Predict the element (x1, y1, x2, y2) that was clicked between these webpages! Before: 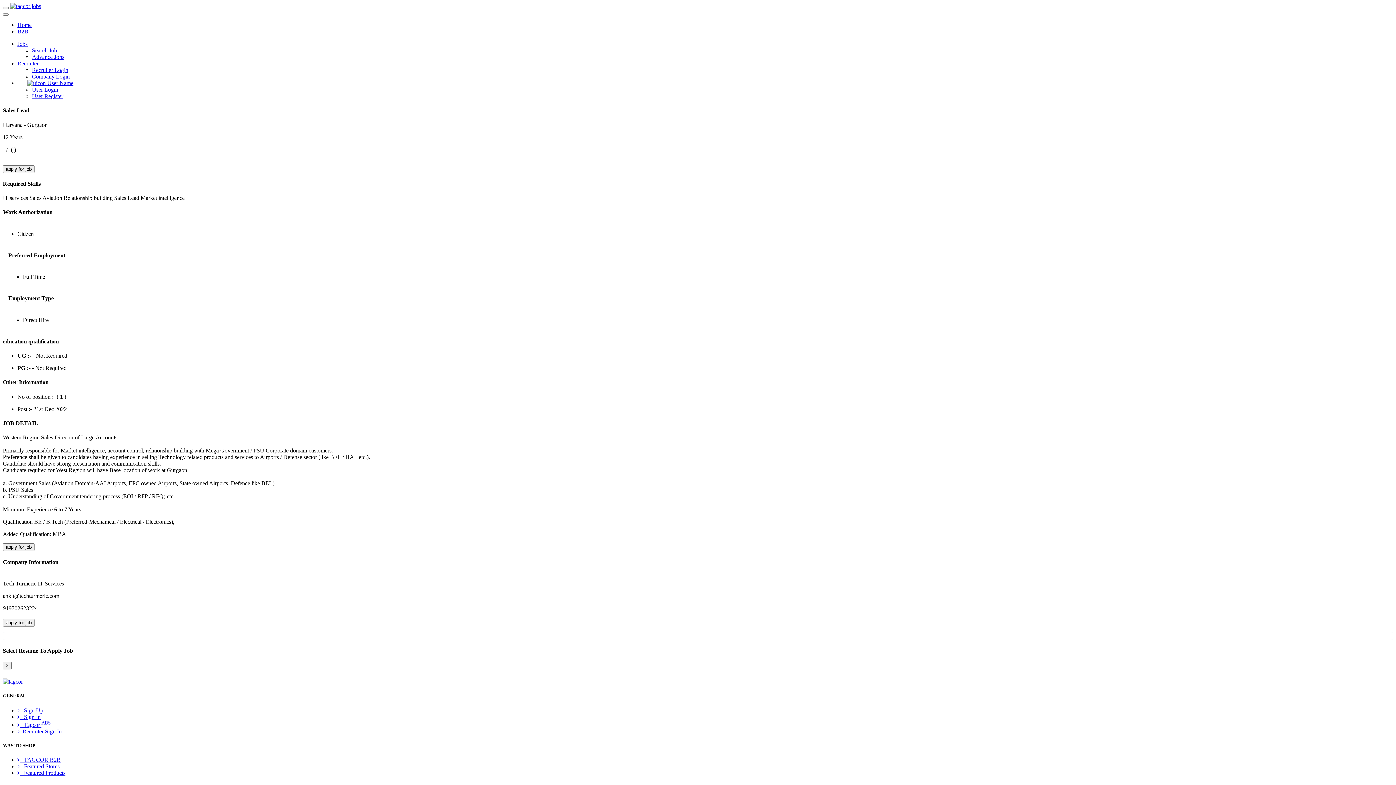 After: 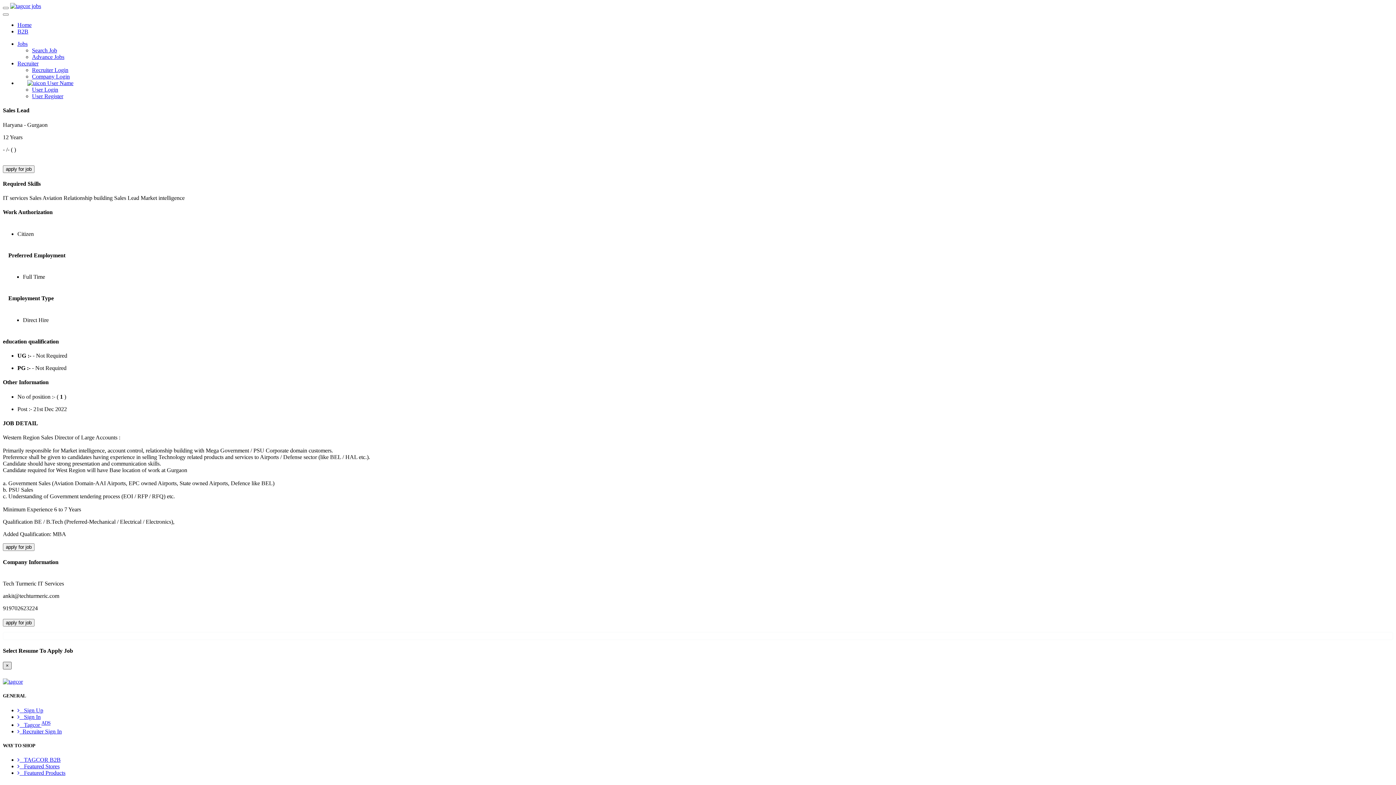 Action: bbox: (2, 662, 11, 669) label: ×